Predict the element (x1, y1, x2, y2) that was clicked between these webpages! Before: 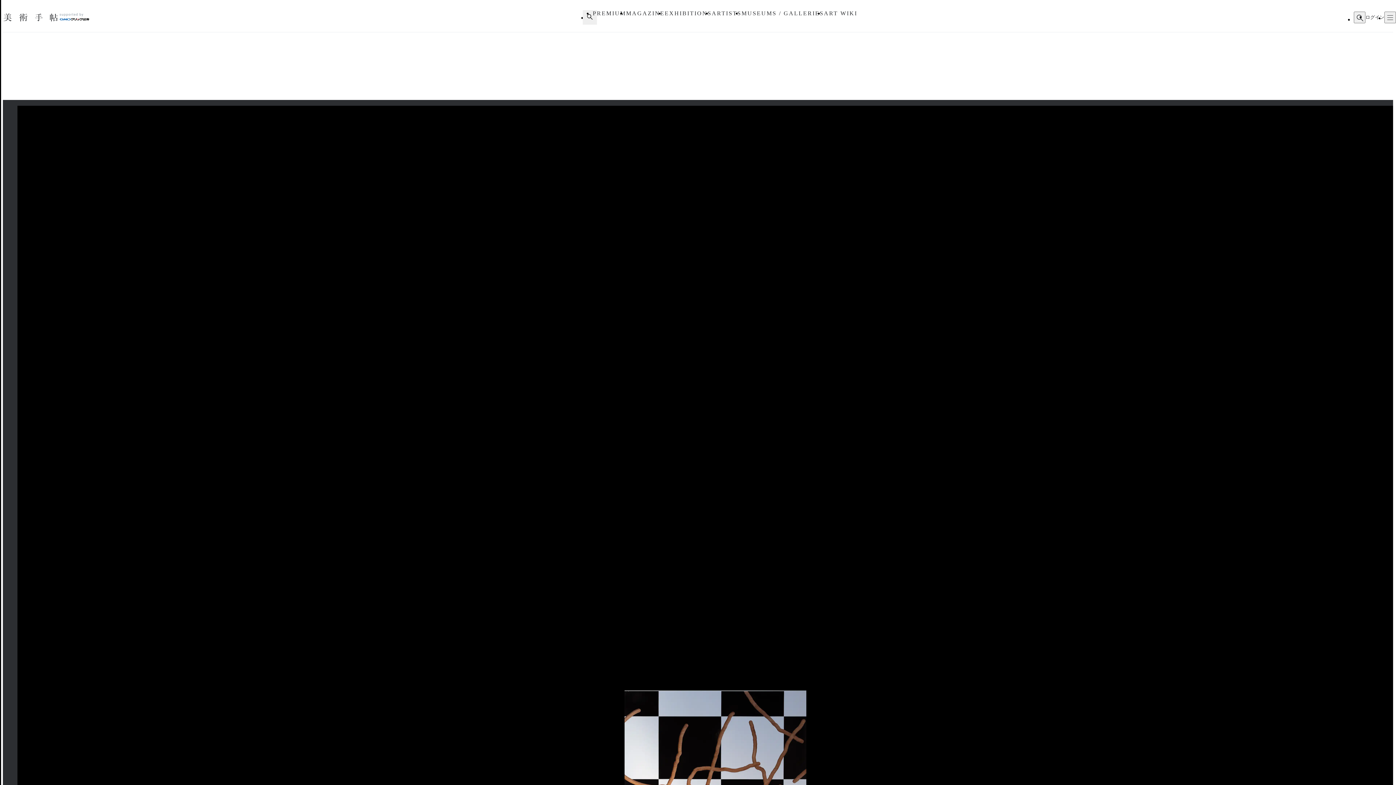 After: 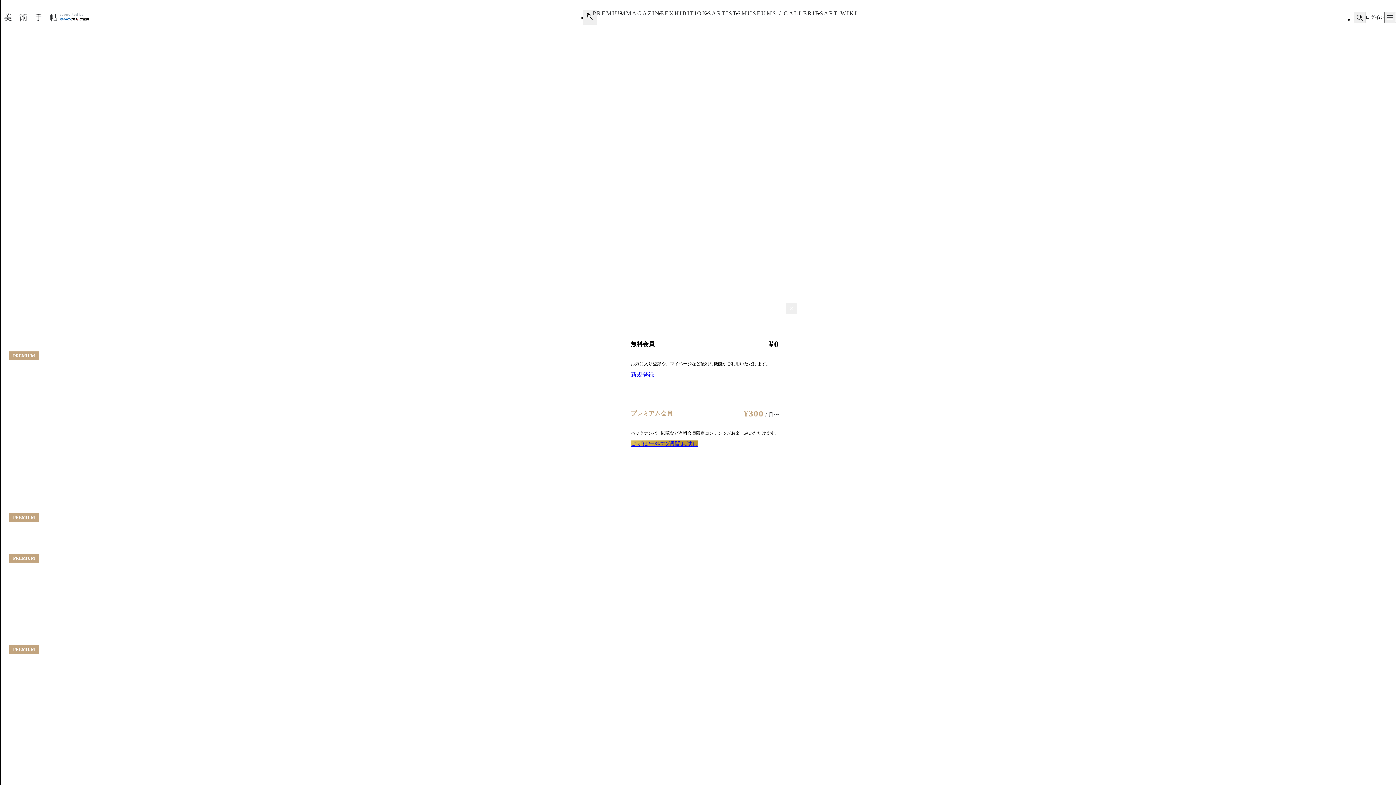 Action: label: MAGAZINE bbox: (626, 10, 664, 16)